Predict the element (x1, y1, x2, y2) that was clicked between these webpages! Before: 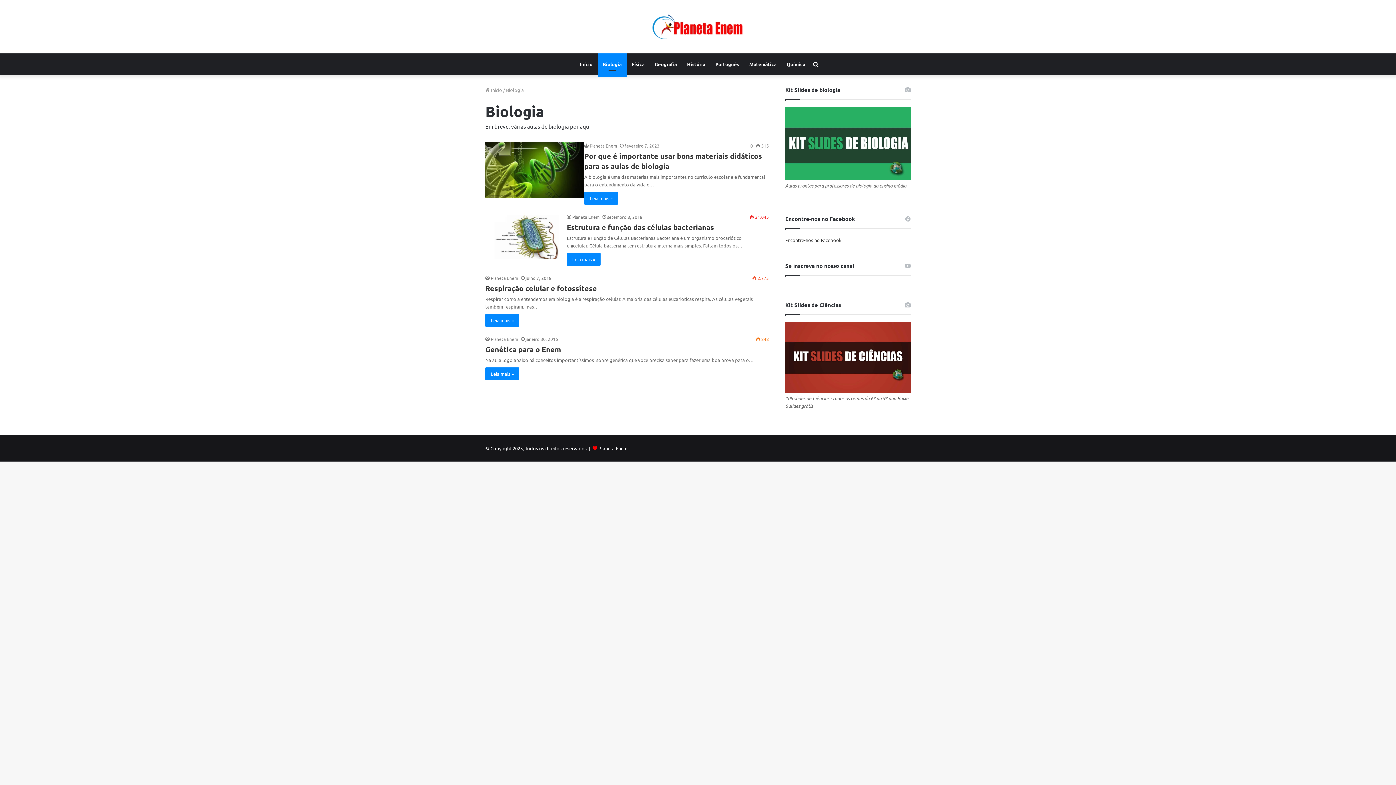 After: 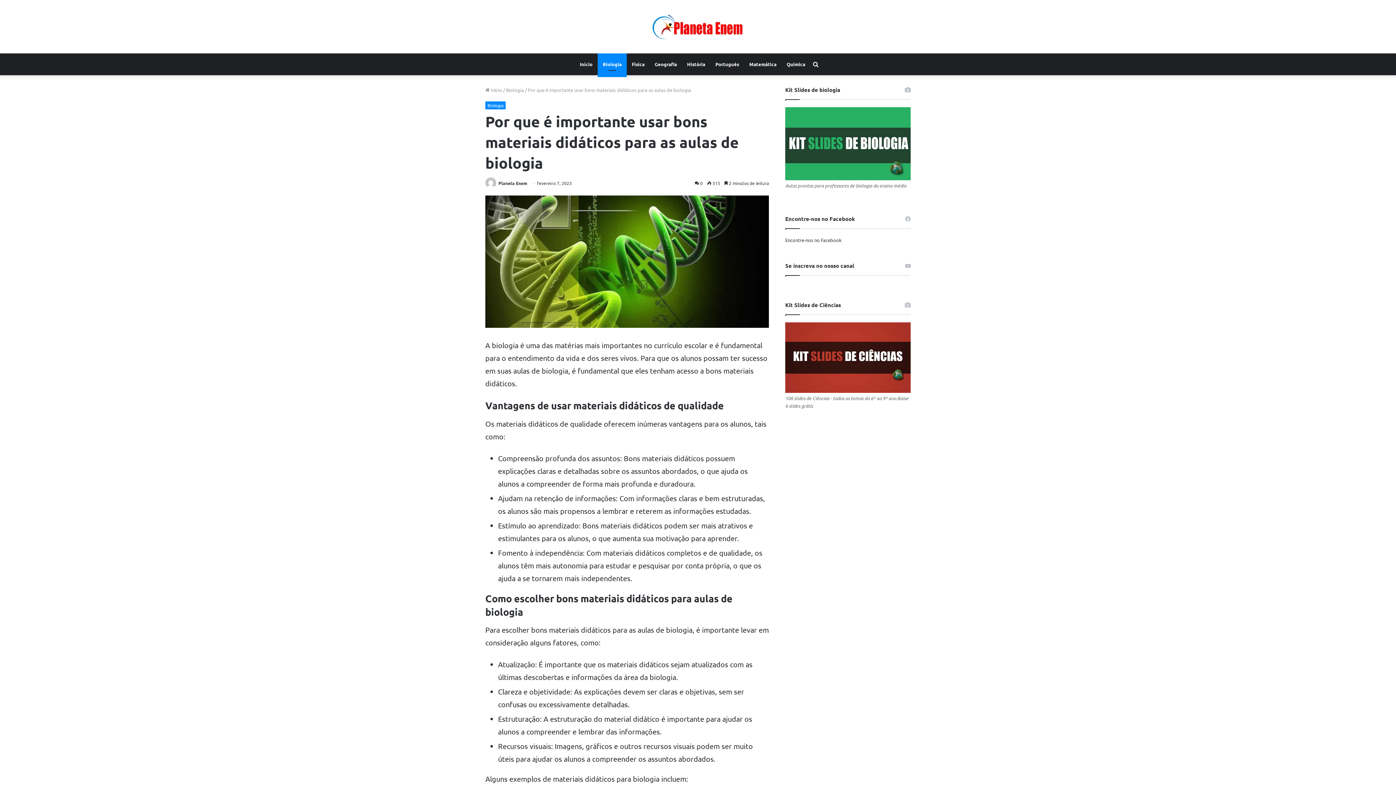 Action: bbox: (584, 192, 618, 204) label: Leia mais »